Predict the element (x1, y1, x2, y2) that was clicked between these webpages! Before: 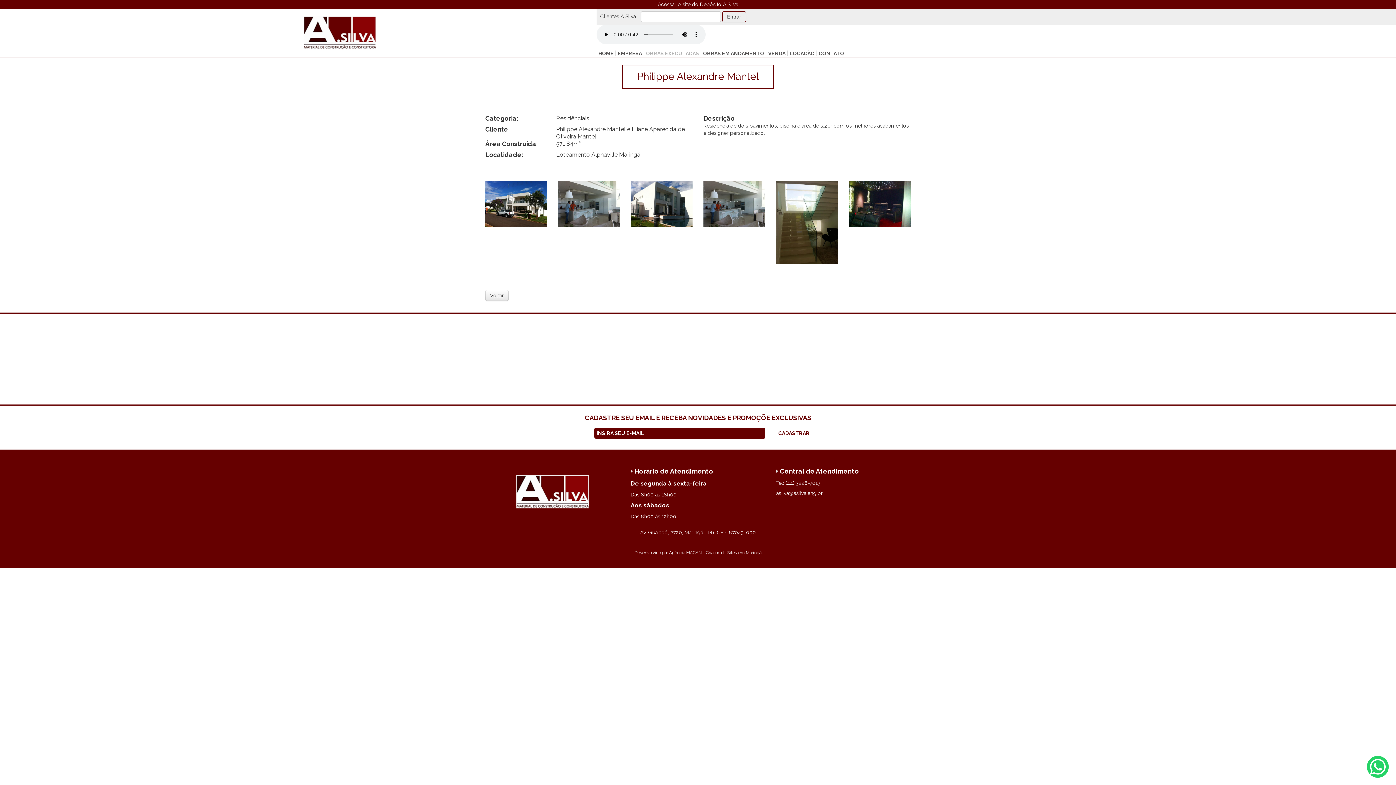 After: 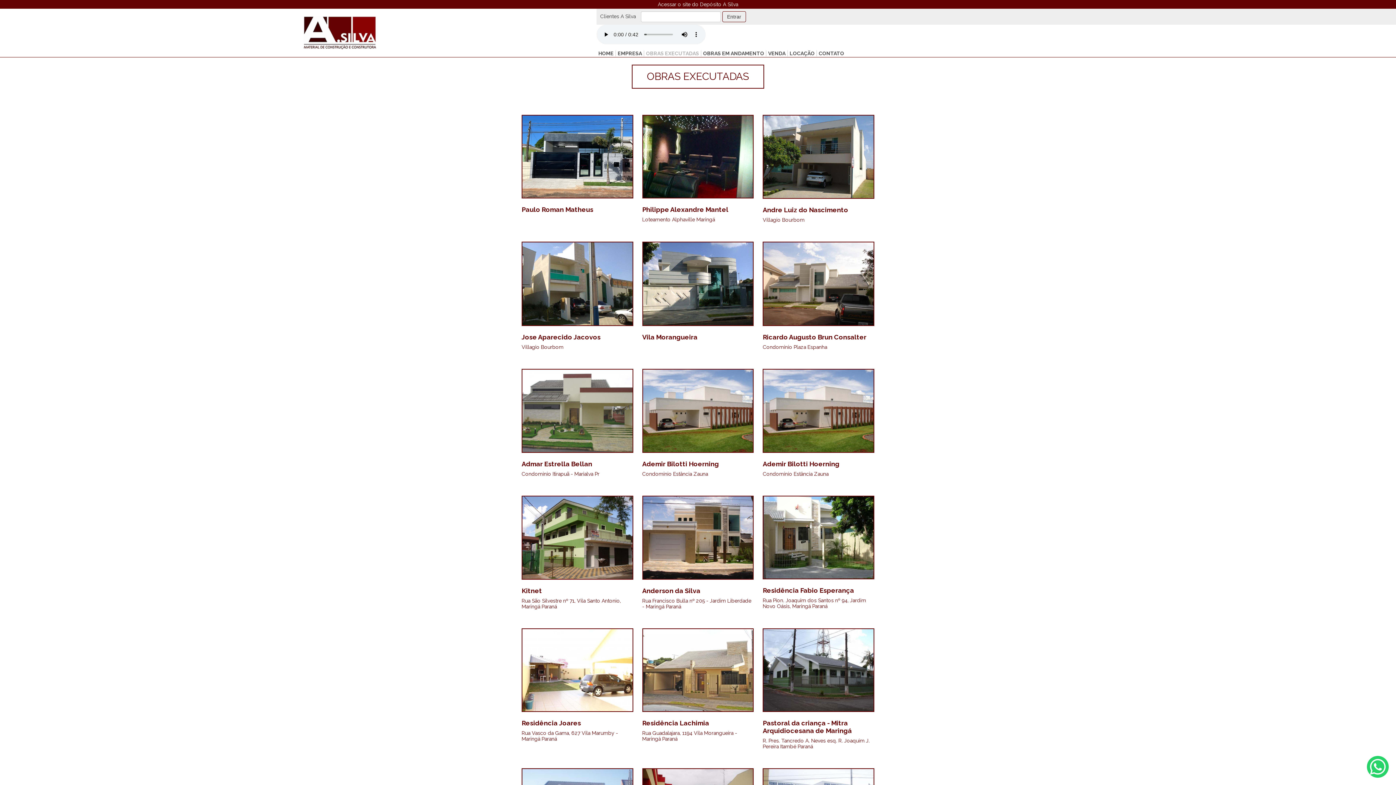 Action: label: Voltar bbox: (485, 290, 508, 301)